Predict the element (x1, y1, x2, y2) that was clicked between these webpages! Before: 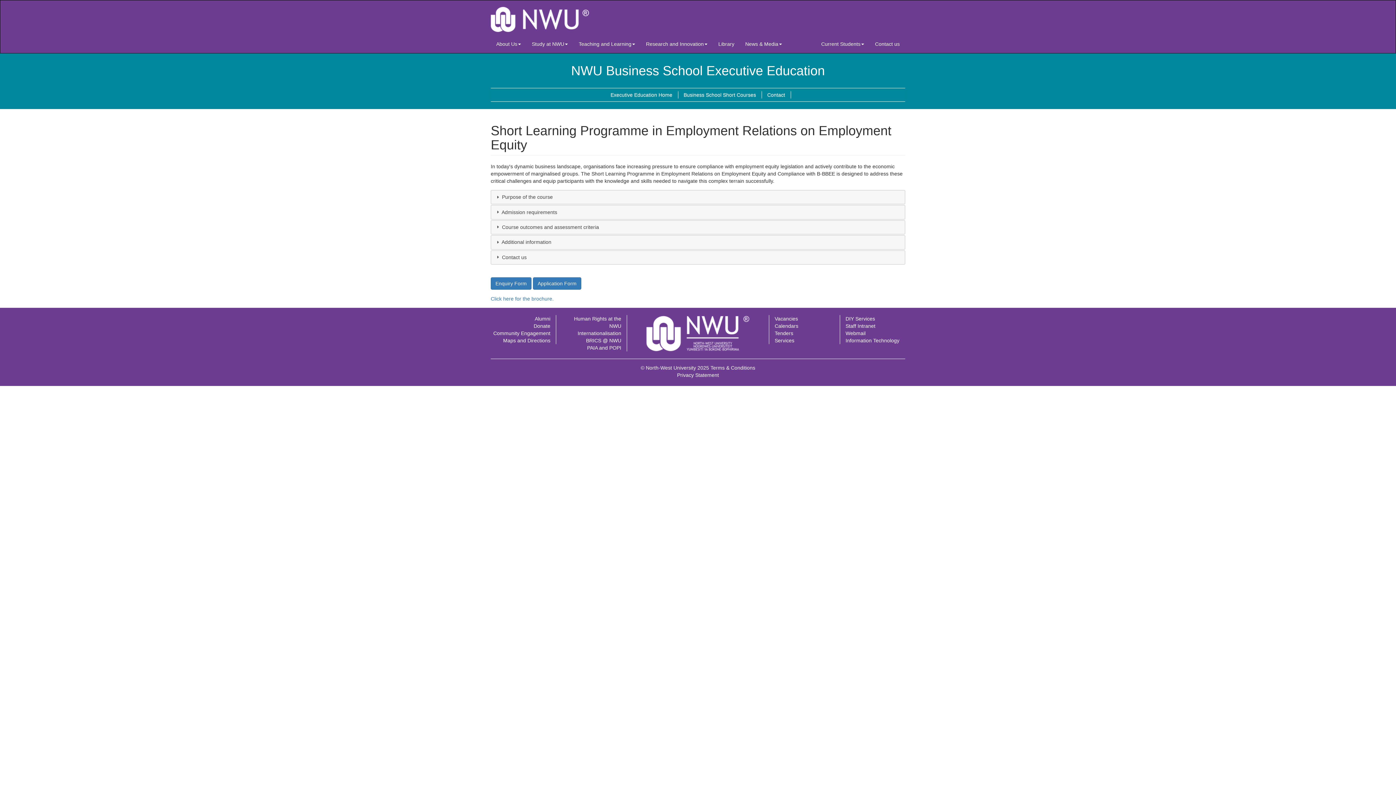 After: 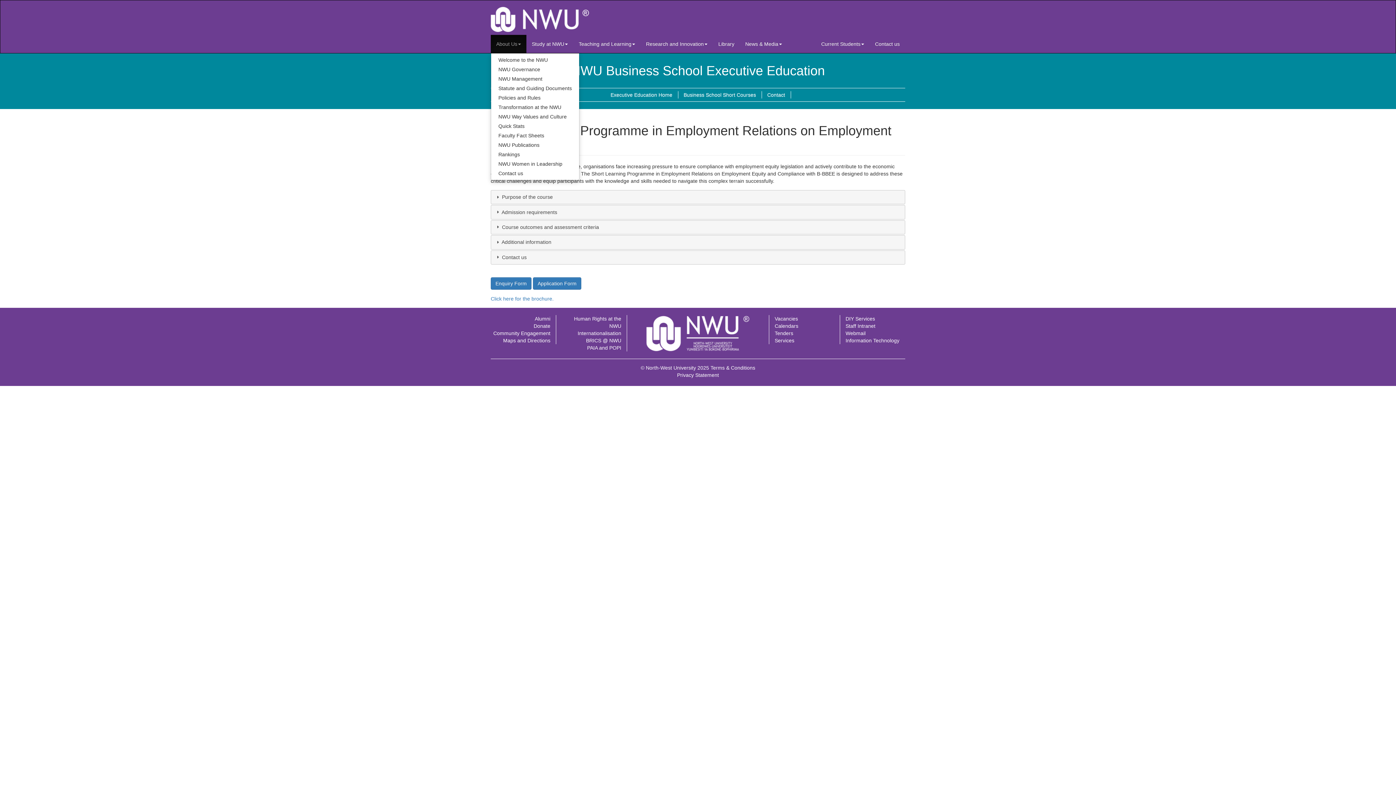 Action: label: About Us bbox: (490, 34, 526, 53)